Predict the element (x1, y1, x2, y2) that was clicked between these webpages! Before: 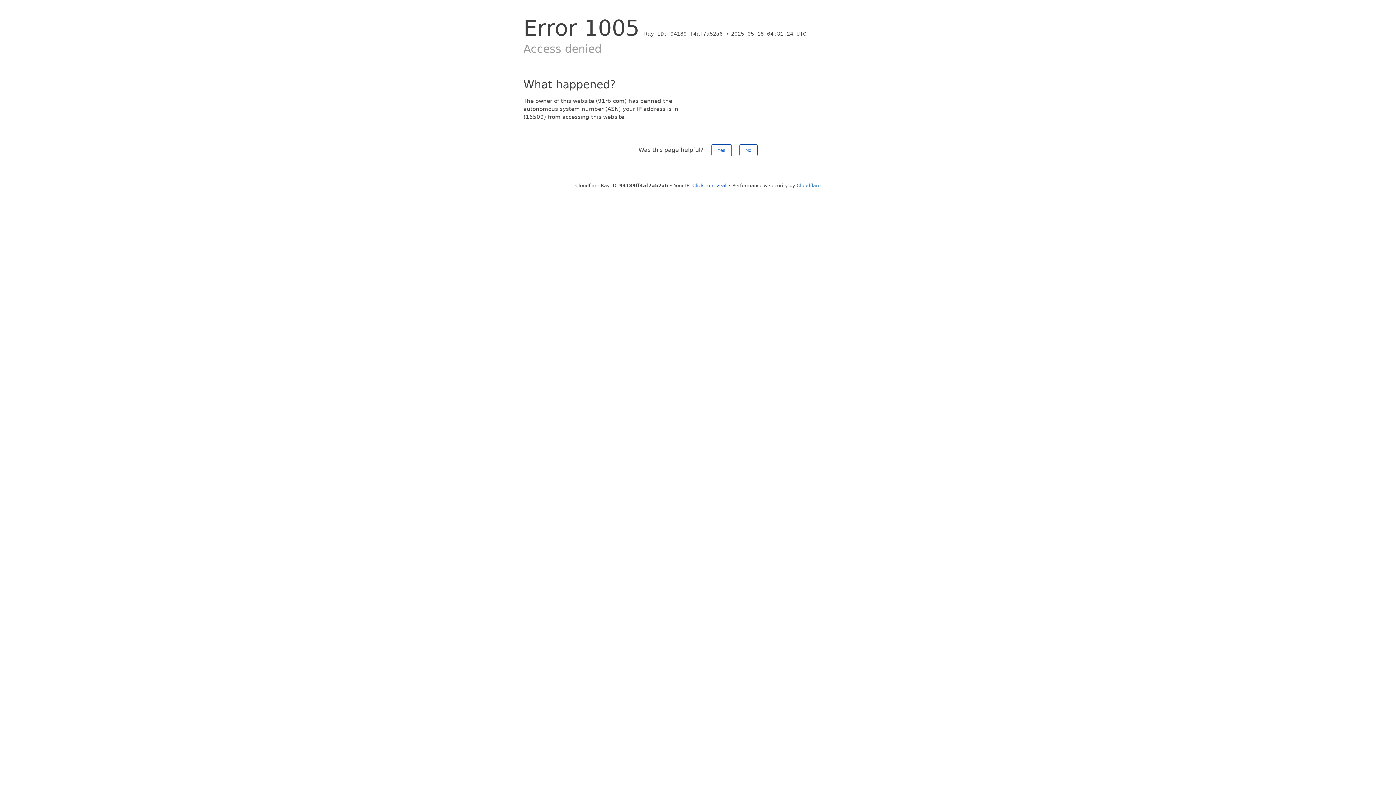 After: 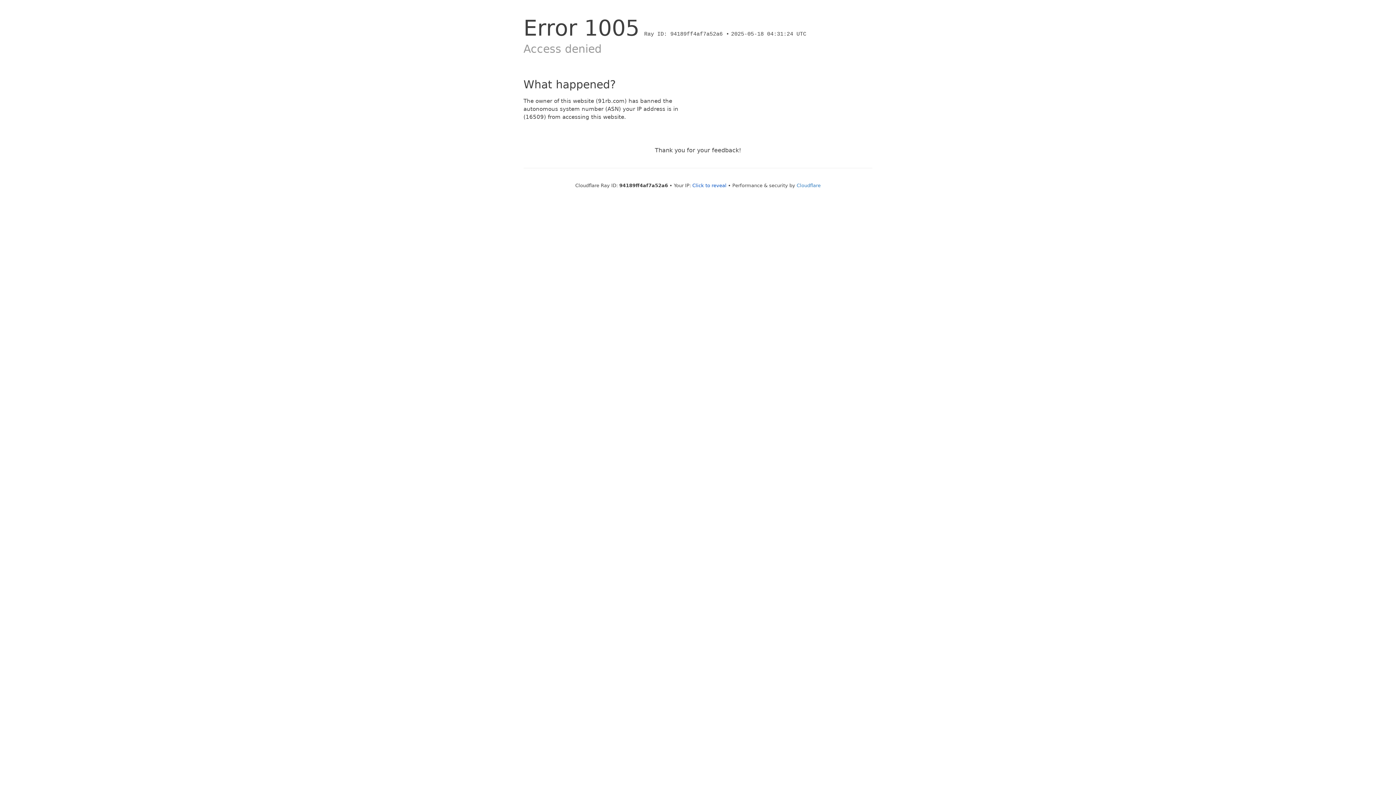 Action: bbox: (739, 144, 757, 156) label: No